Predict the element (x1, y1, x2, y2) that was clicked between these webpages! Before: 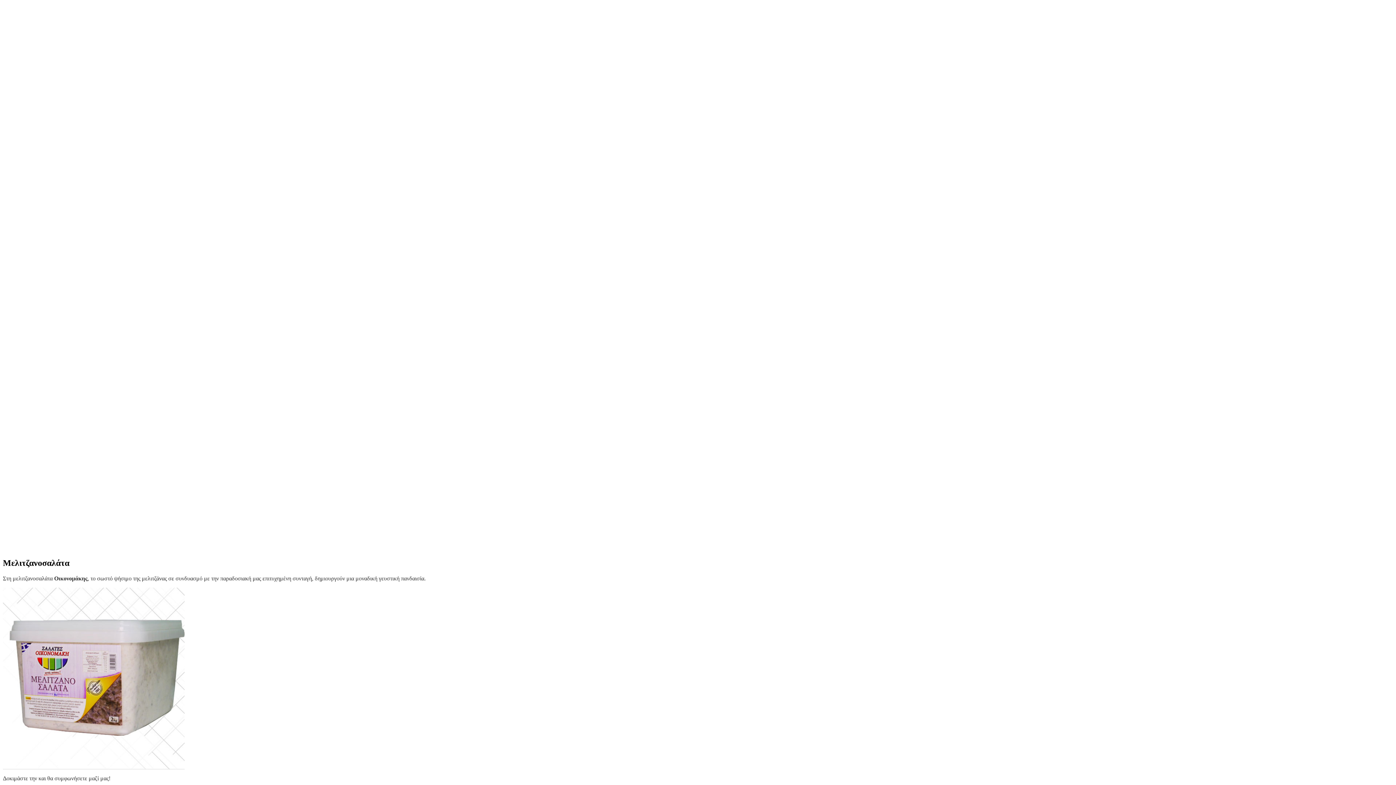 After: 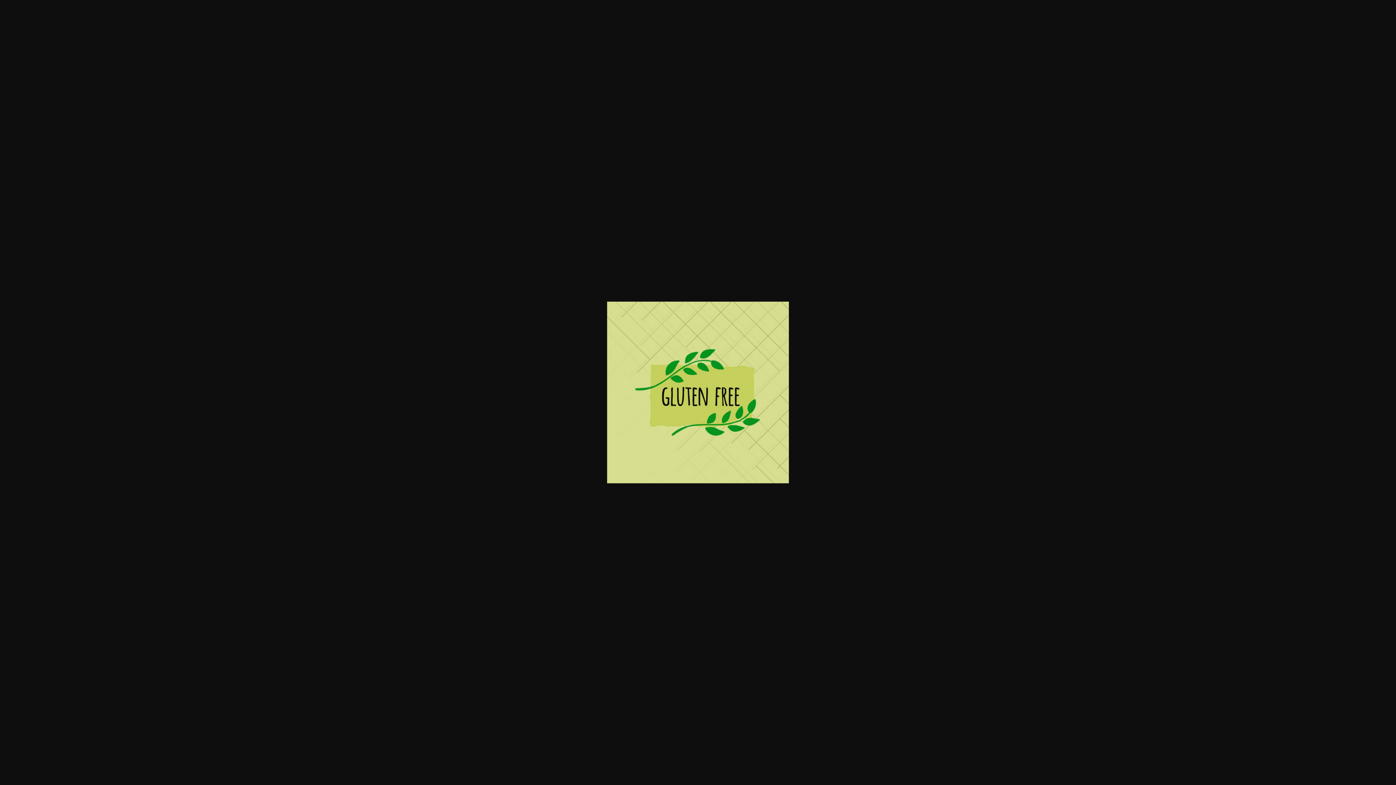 Action: bbox: (17, 364, 199, 370)